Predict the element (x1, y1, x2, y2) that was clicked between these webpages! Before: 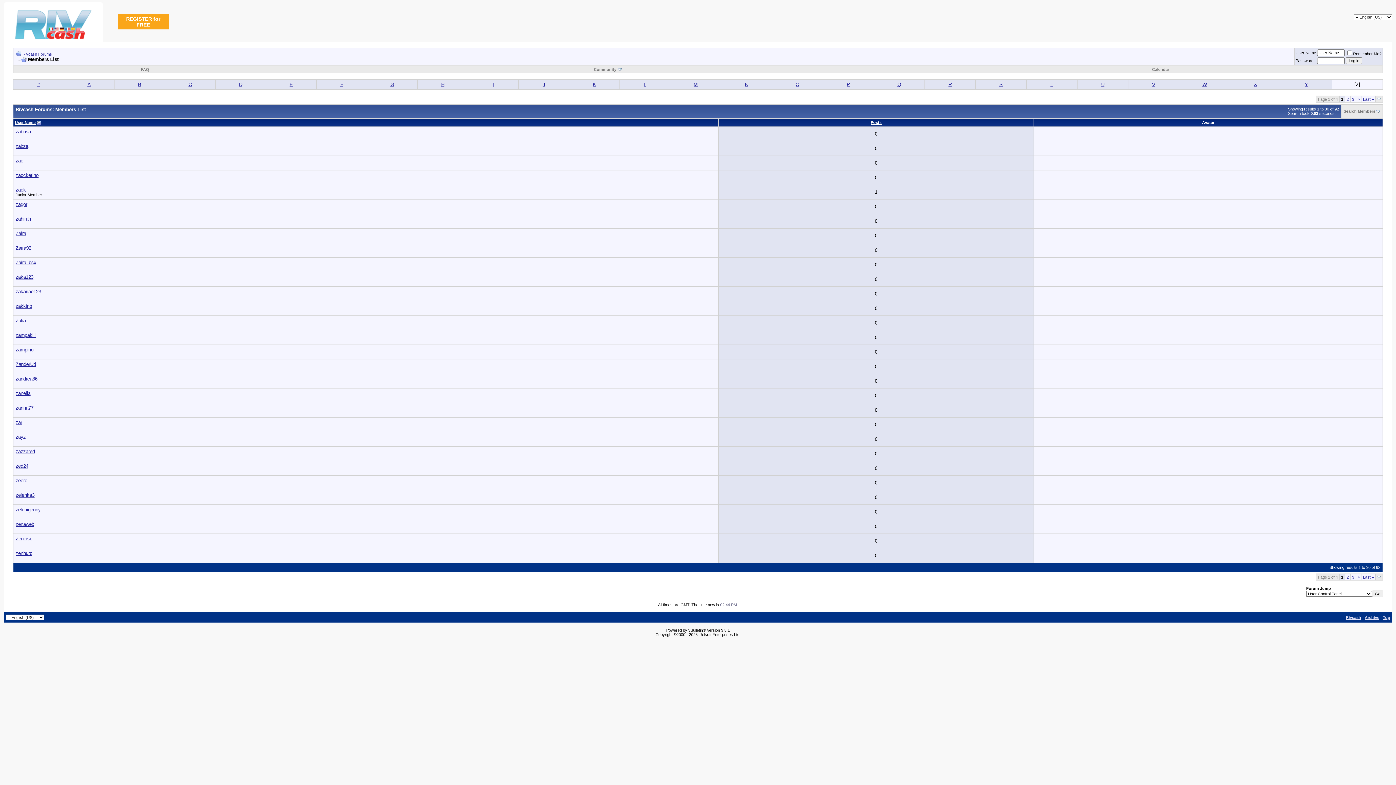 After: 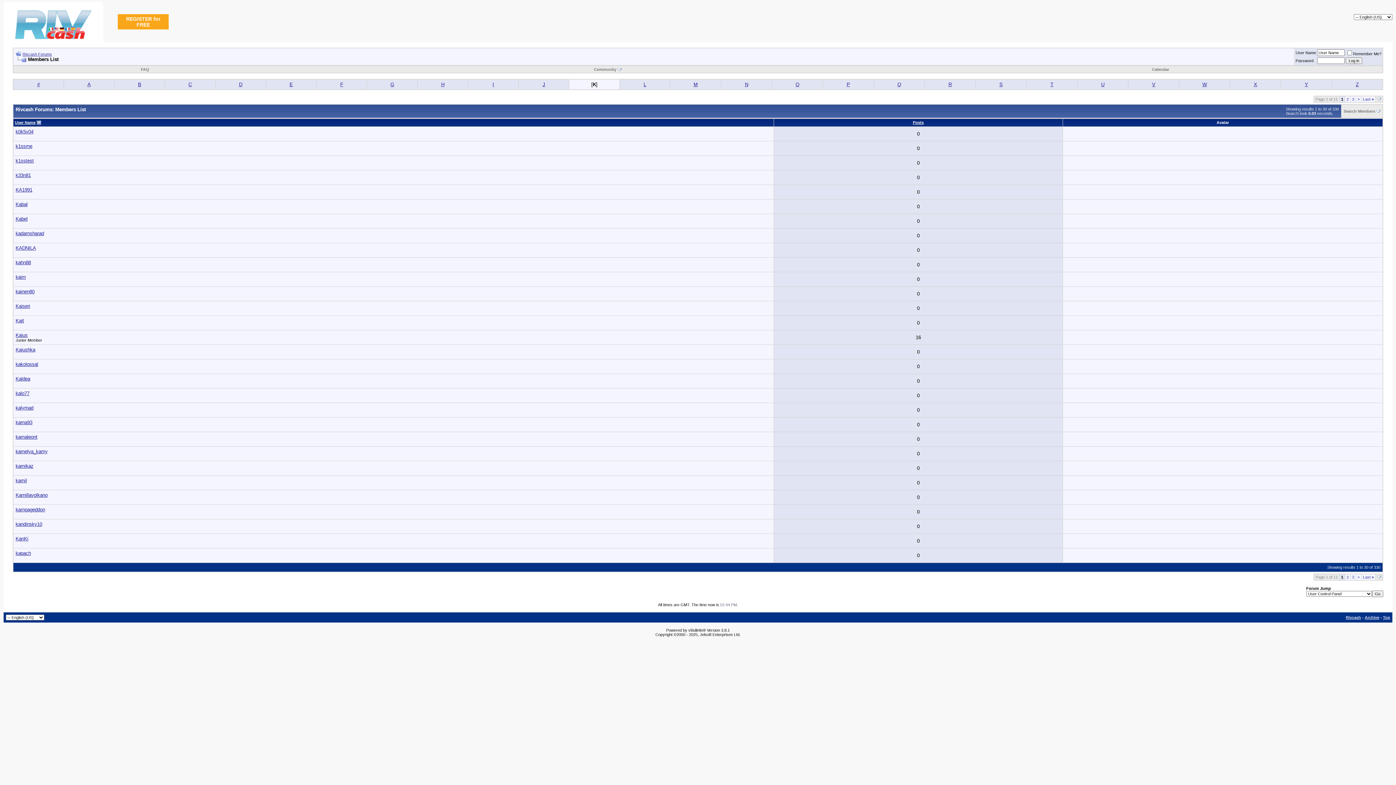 Action: label: K bbox: (592, 81, 596, 87)